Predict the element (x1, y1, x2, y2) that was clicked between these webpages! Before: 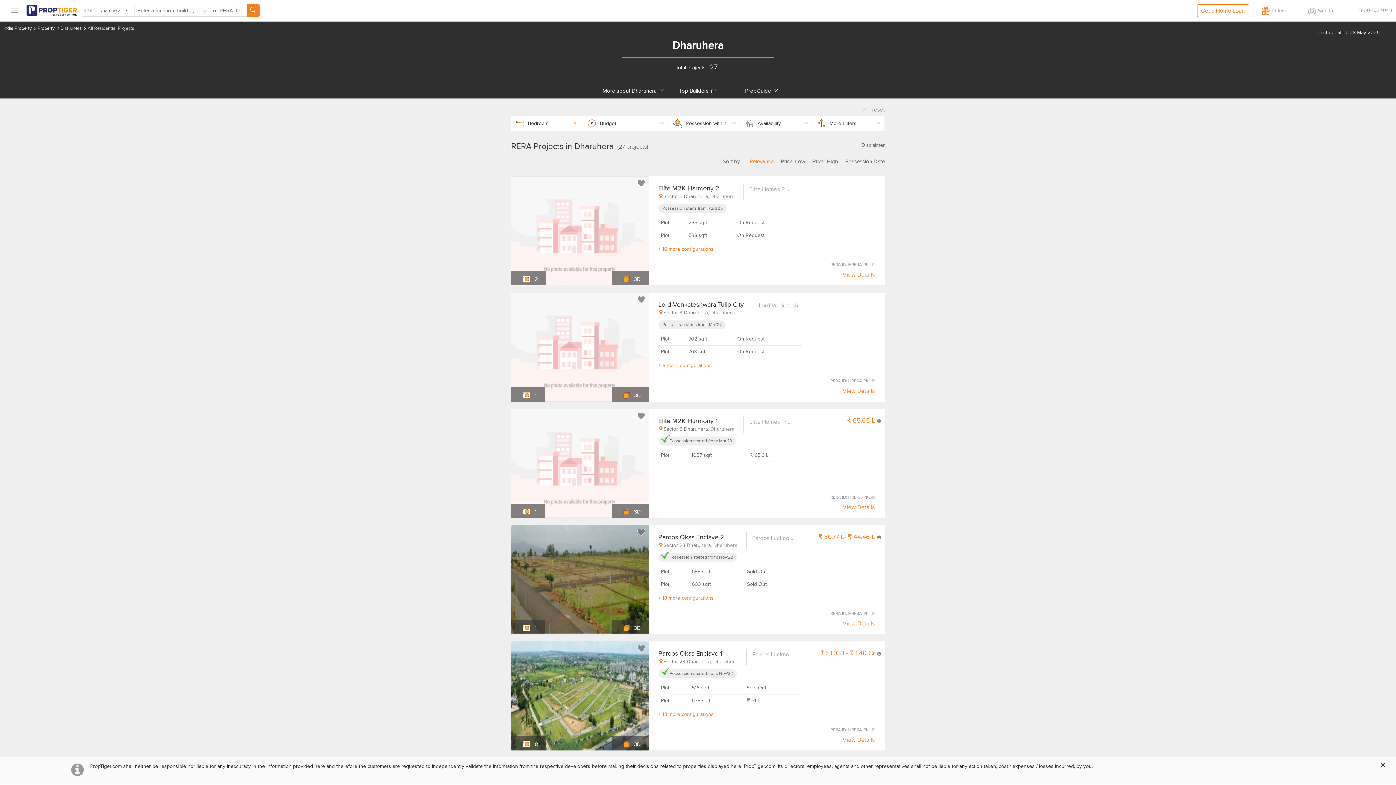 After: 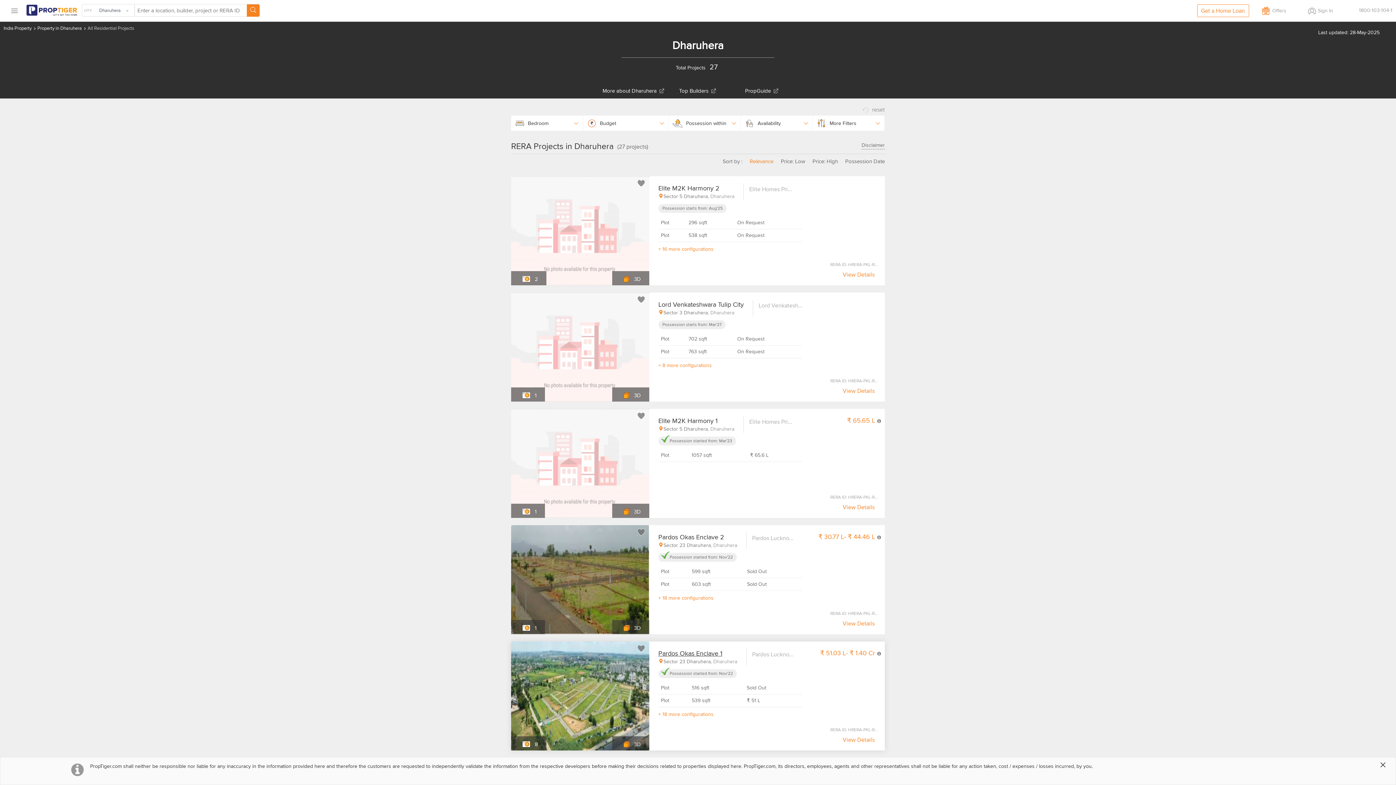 Action: label: Pardos Okas Enclave 1 bbox: (658, 649, 722, 658)